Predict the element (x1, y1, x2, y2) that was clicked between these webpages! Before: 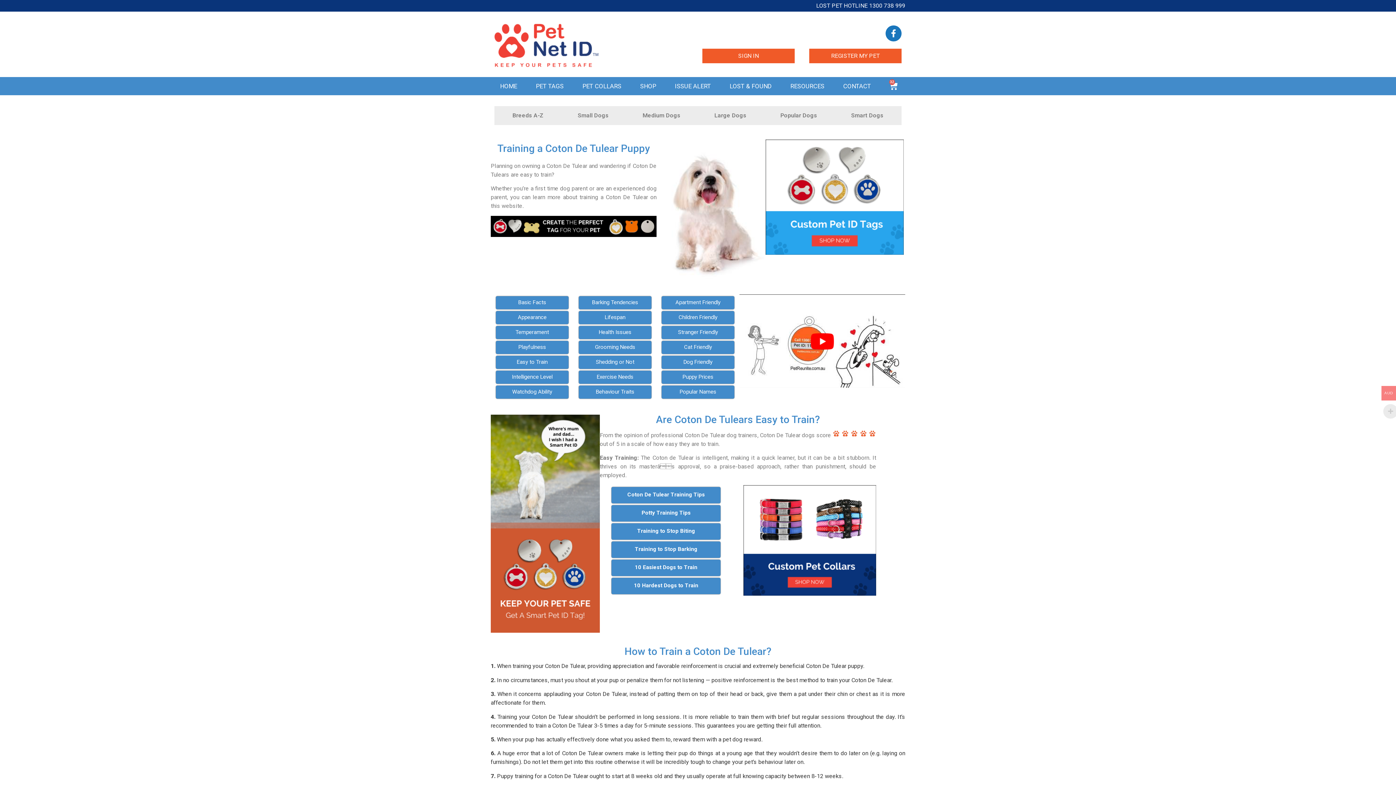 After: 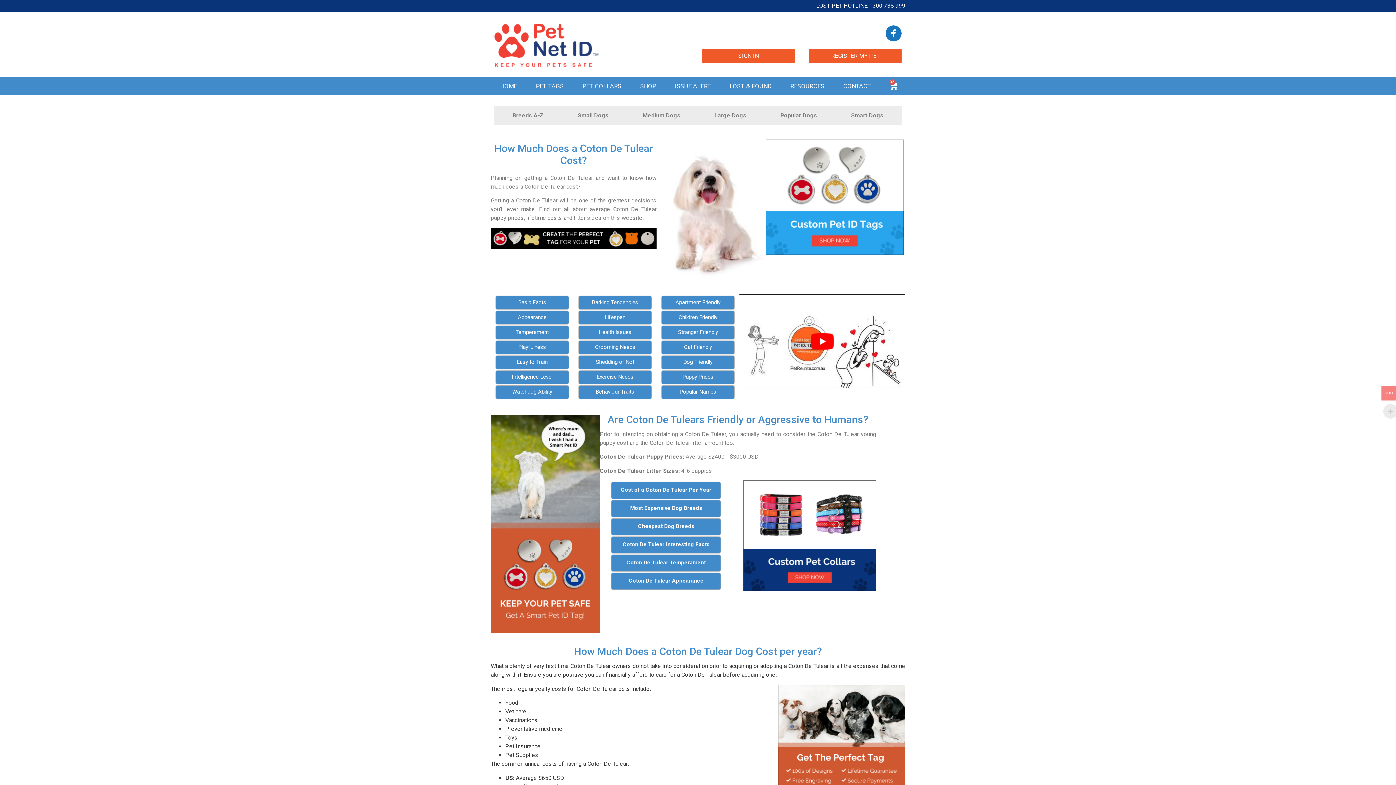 Action: label: Puppy Prices bbox: (661, 371, 734, 384)